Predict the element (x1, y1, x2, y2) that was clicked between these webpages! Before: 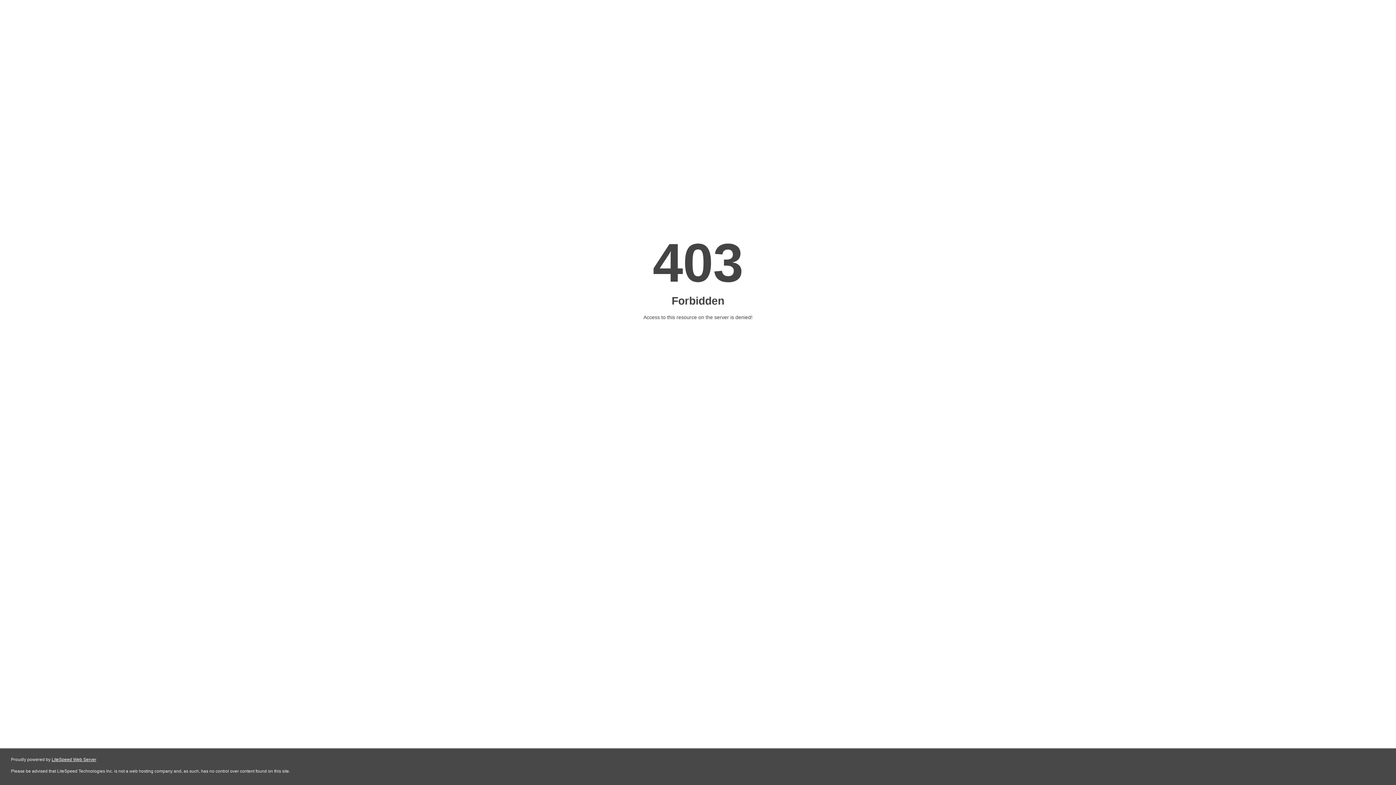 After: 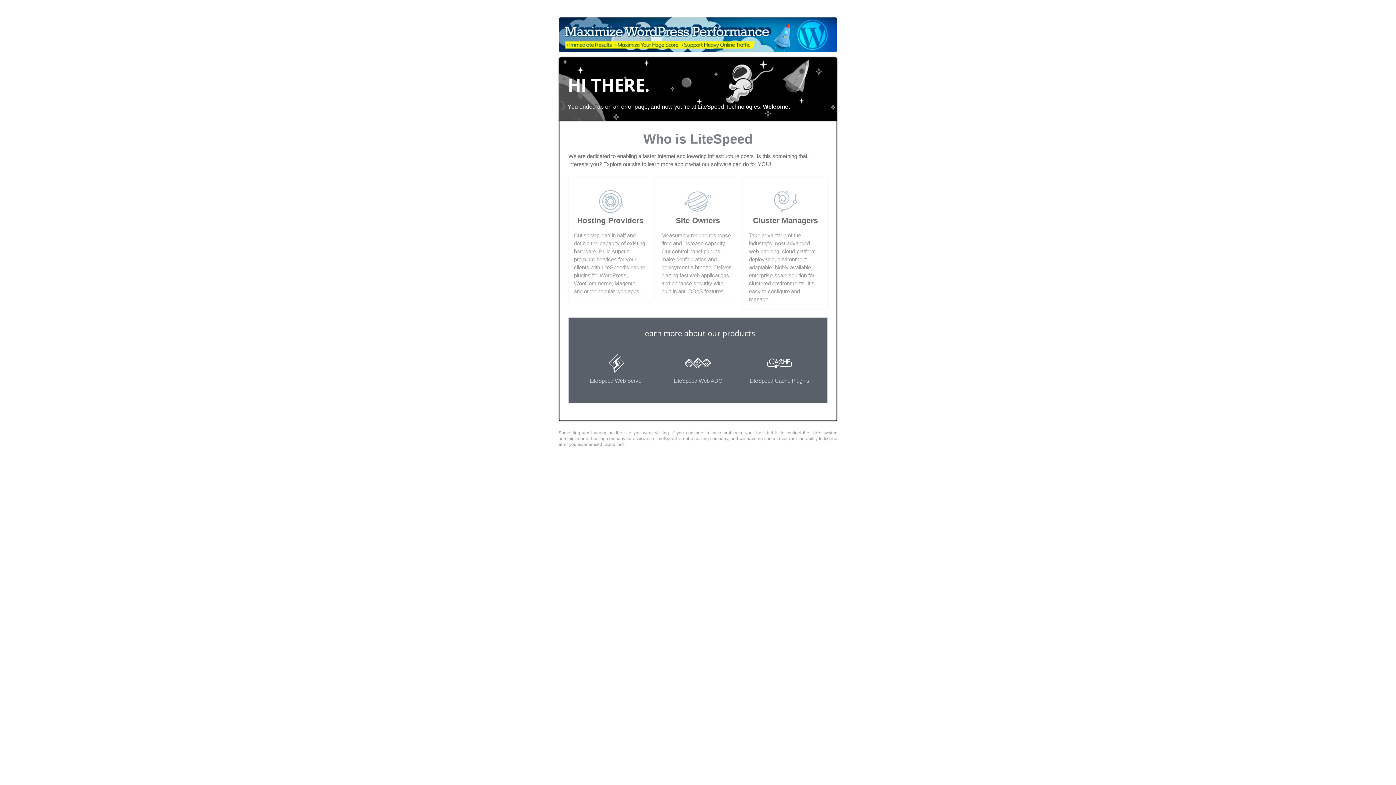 Action: bbox: (51, 757, 96, 762) label: LiteSpeed Web Server